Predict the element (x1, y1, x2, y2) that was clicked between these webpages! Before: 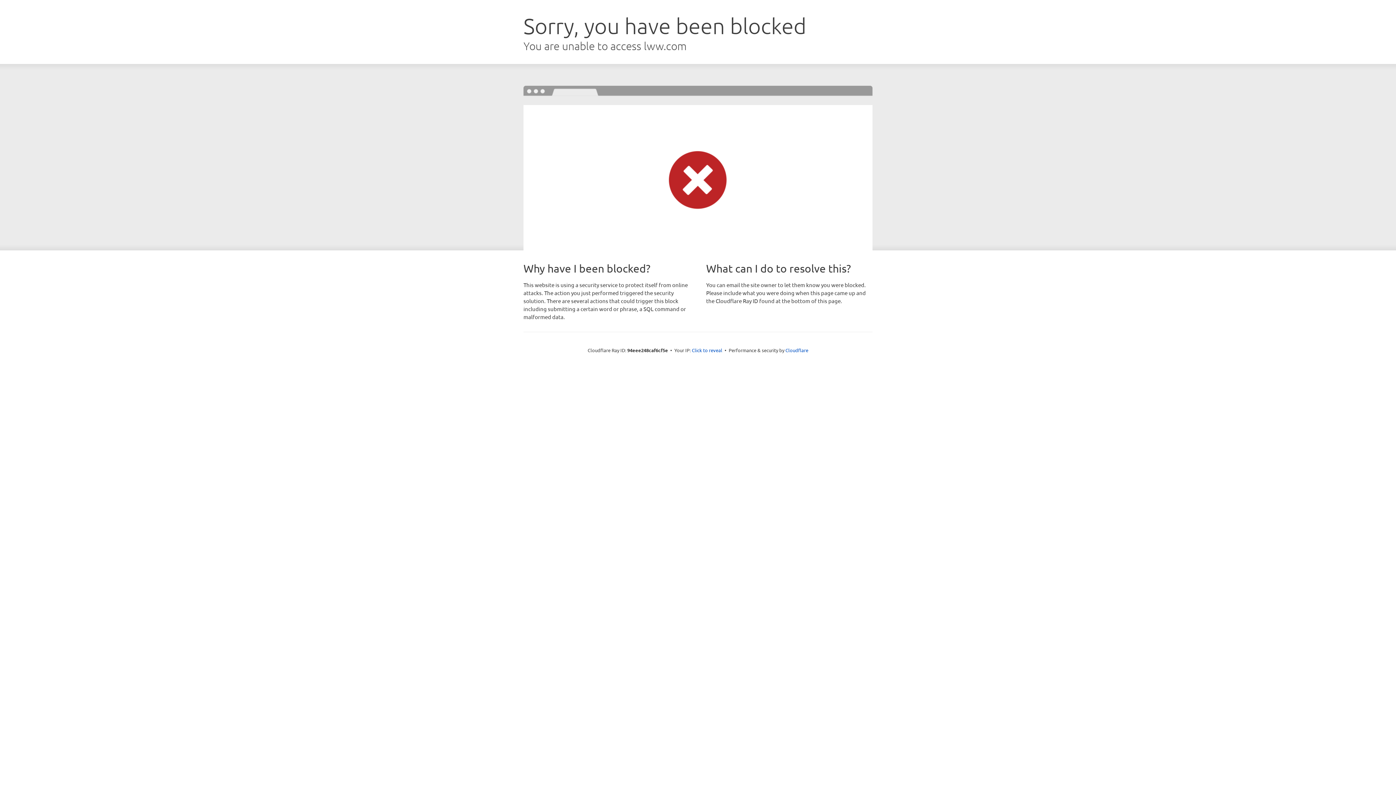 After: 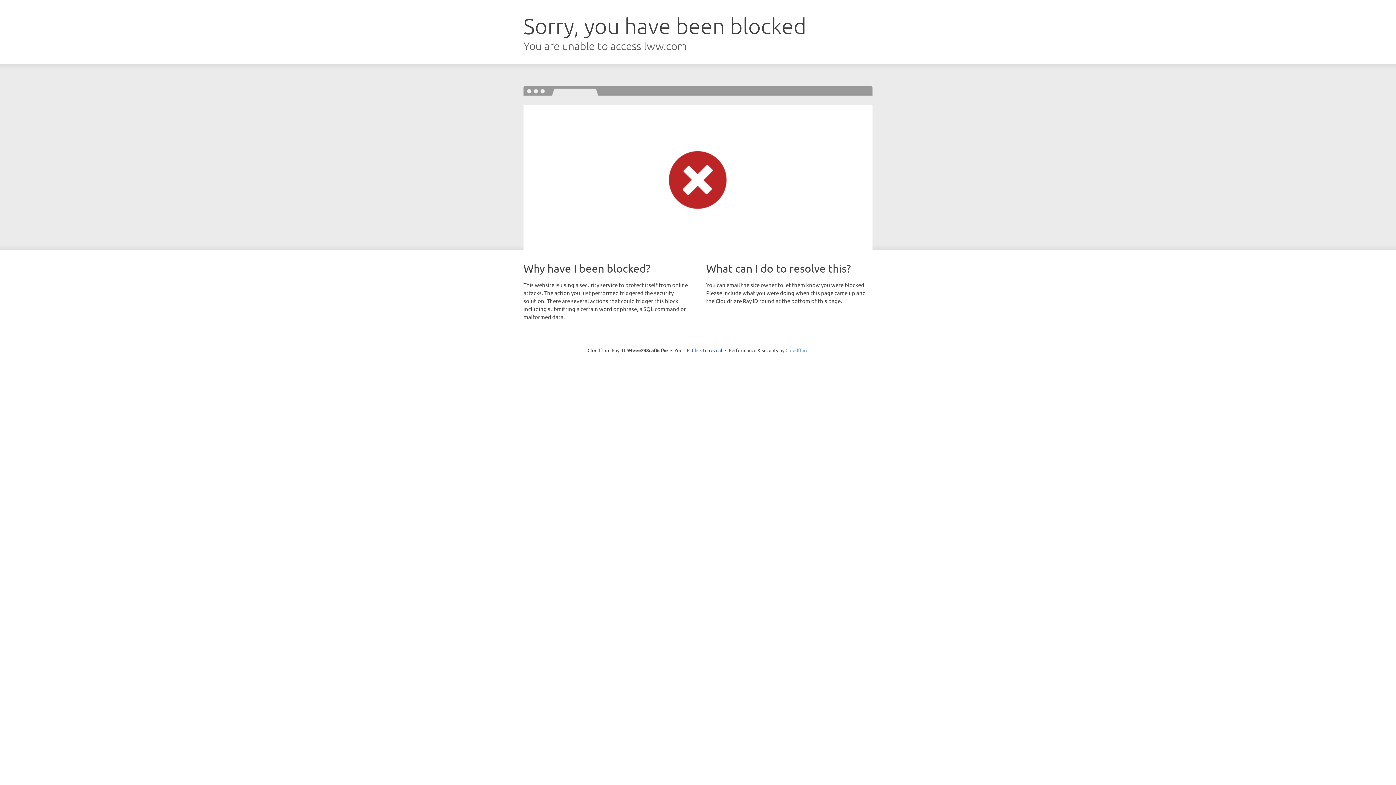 Action: label: Cloudflare bbox: (785, 347, 808, 353)